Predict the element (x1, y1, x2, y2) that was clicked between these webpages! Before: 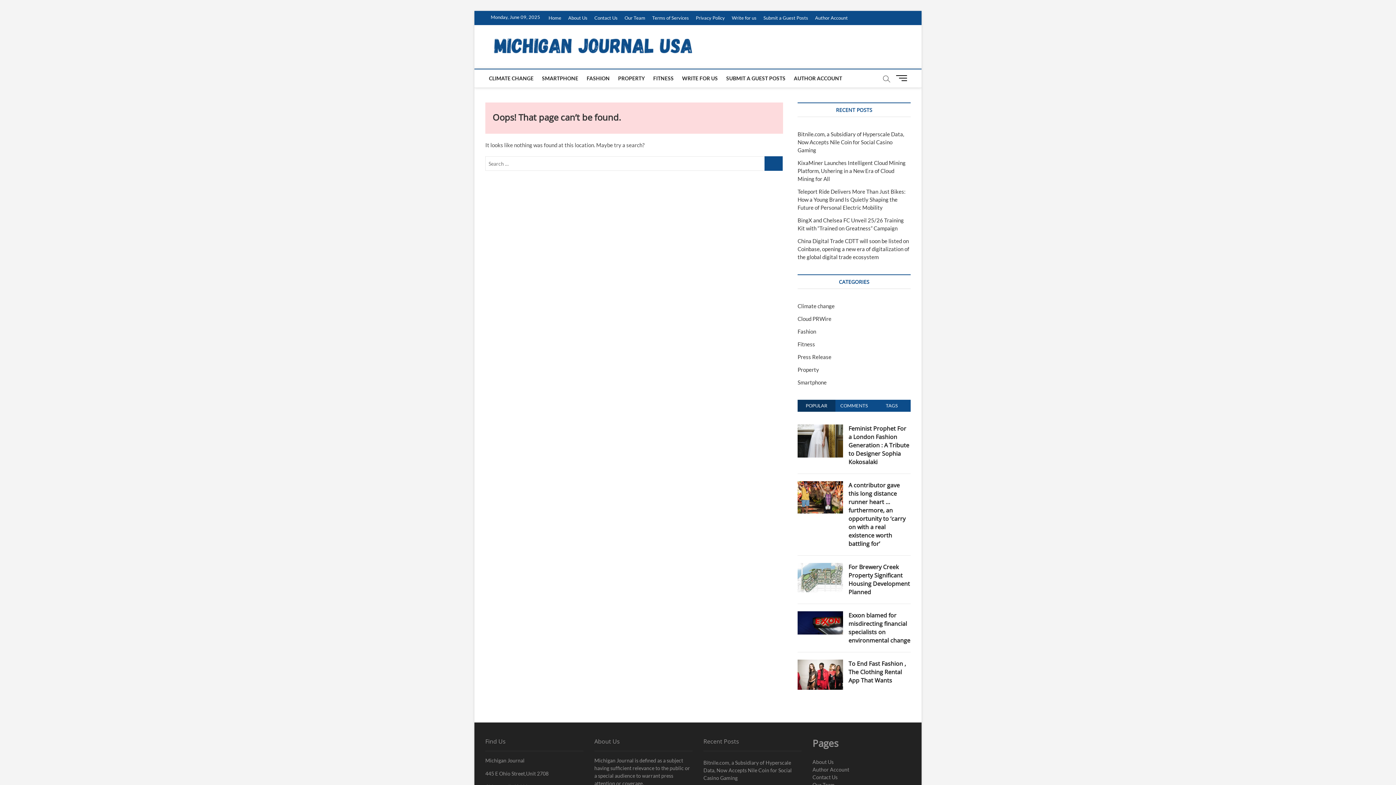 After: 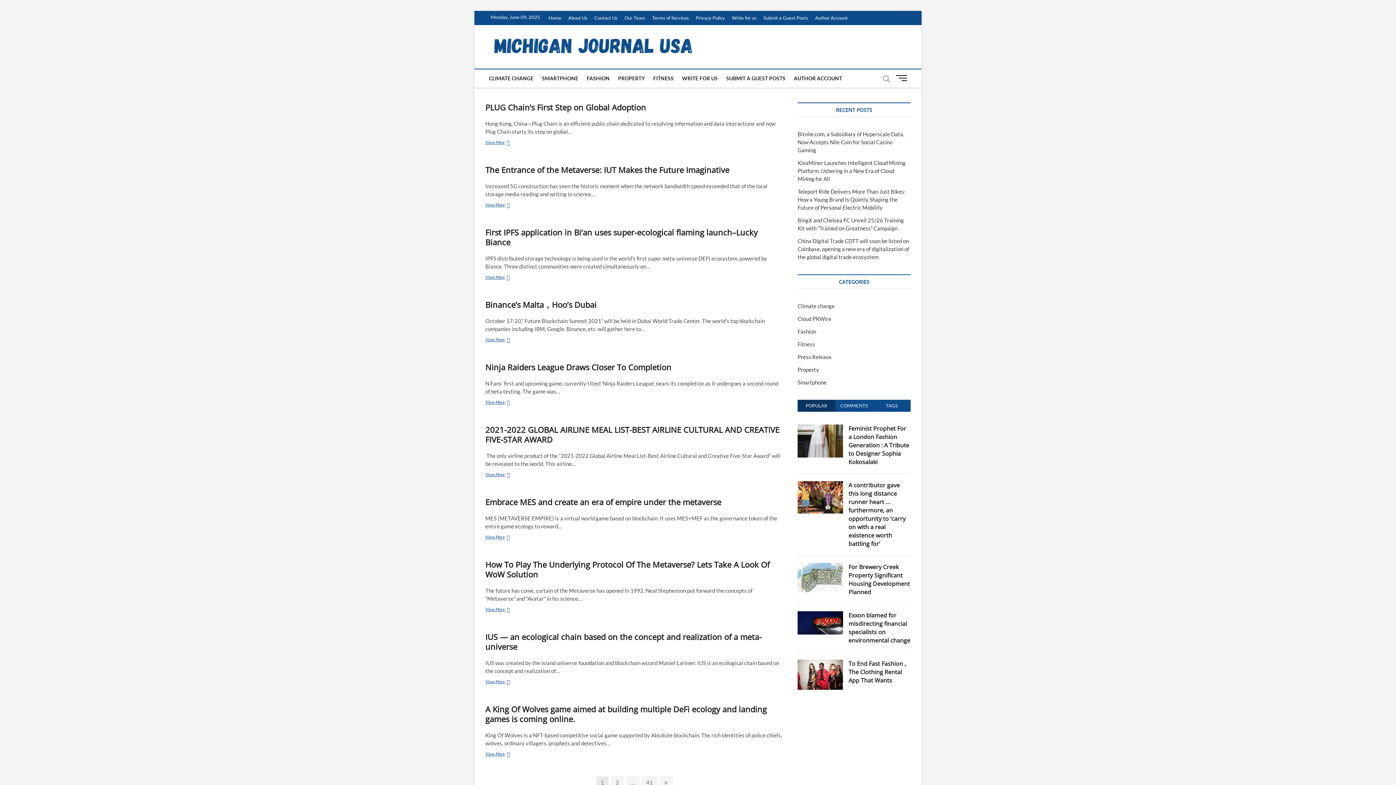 Action: bbox: (797, 353, 831, 360) label: Press Release